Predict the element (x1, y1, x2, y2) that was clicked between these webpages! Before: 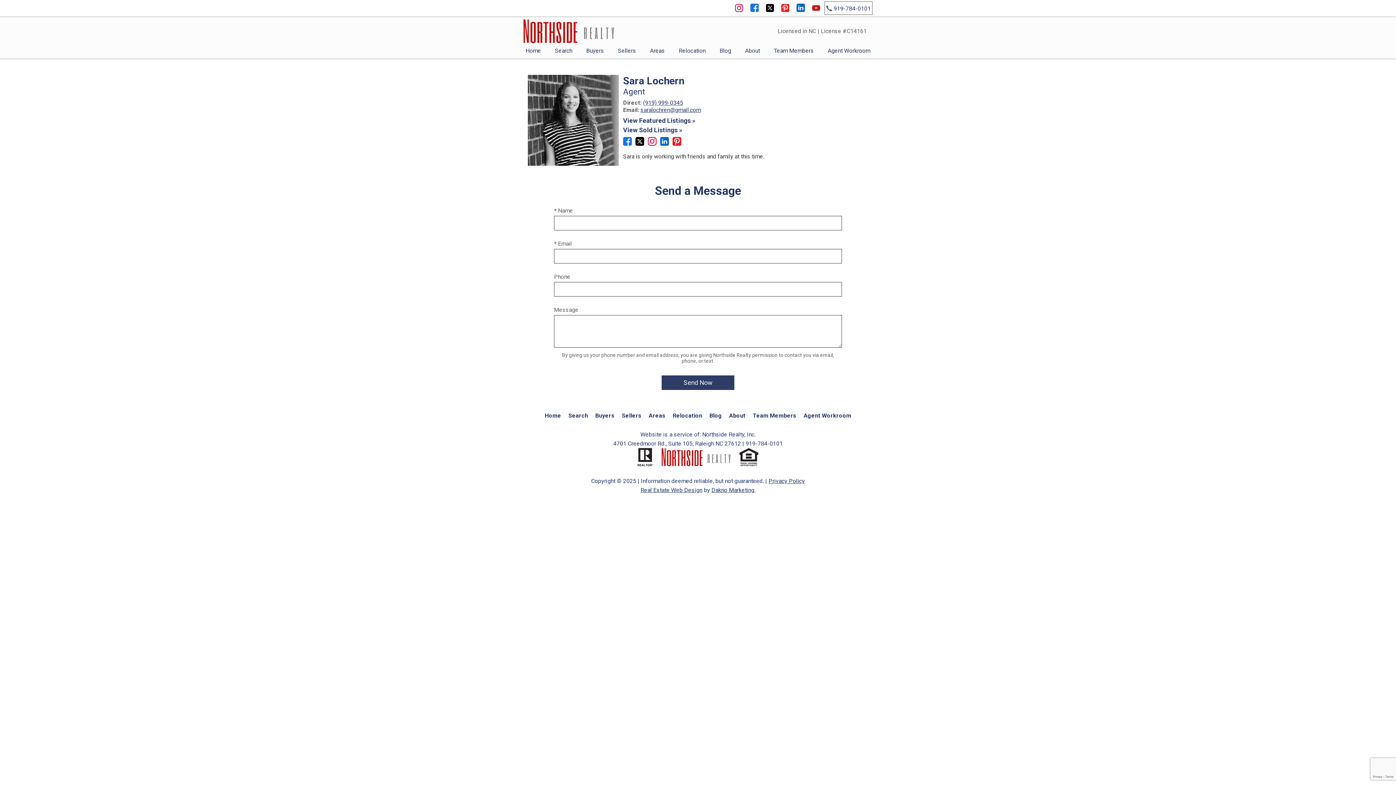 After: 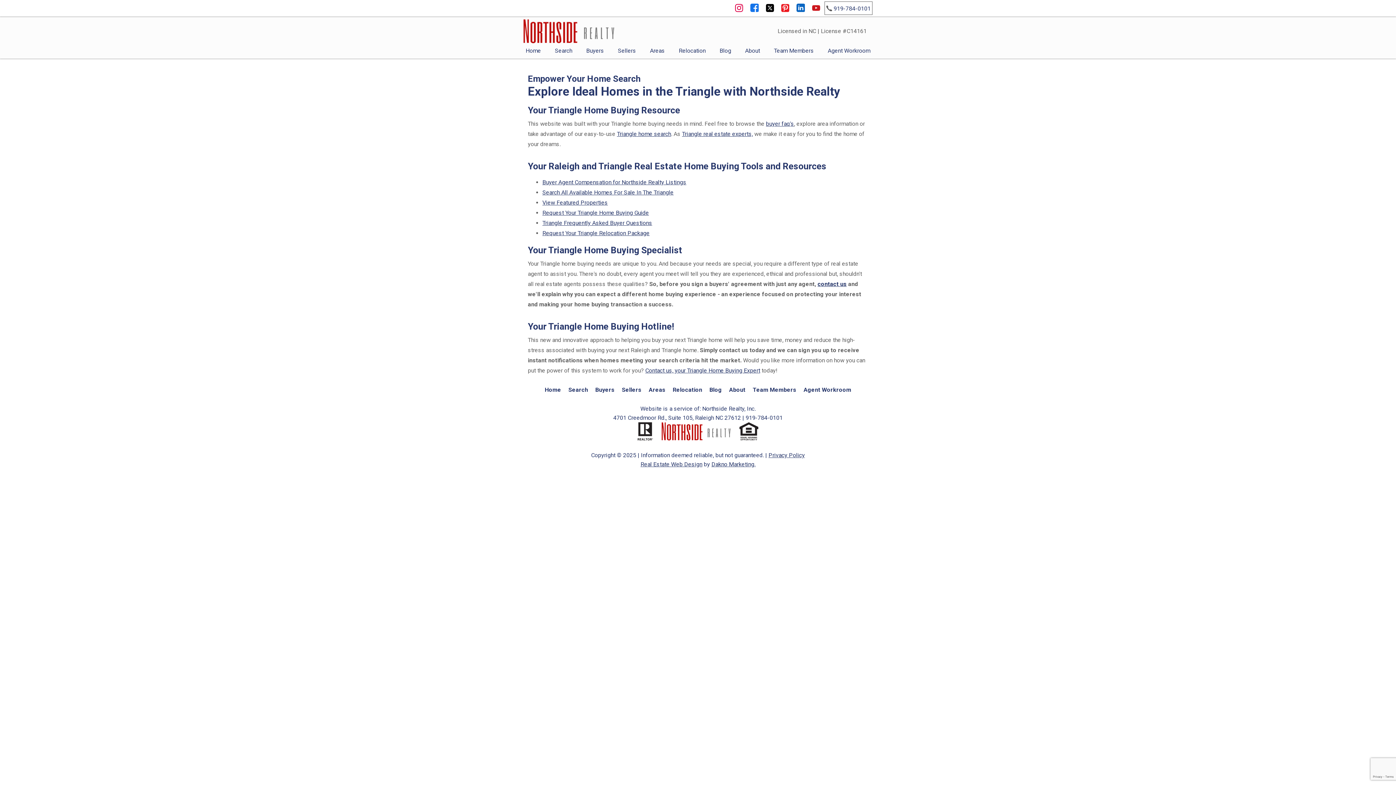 Action: label: Buyers bbox: (595, 411, 614, 420)